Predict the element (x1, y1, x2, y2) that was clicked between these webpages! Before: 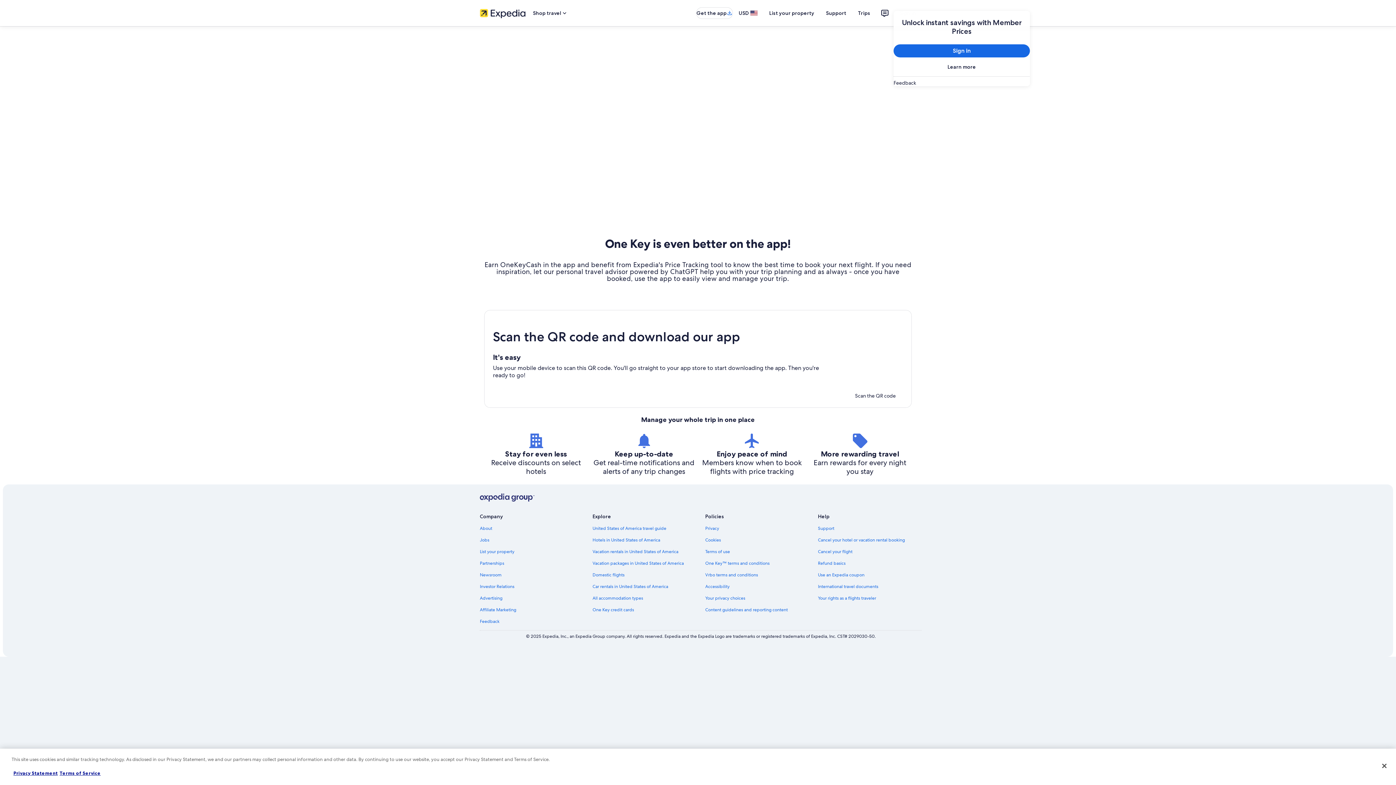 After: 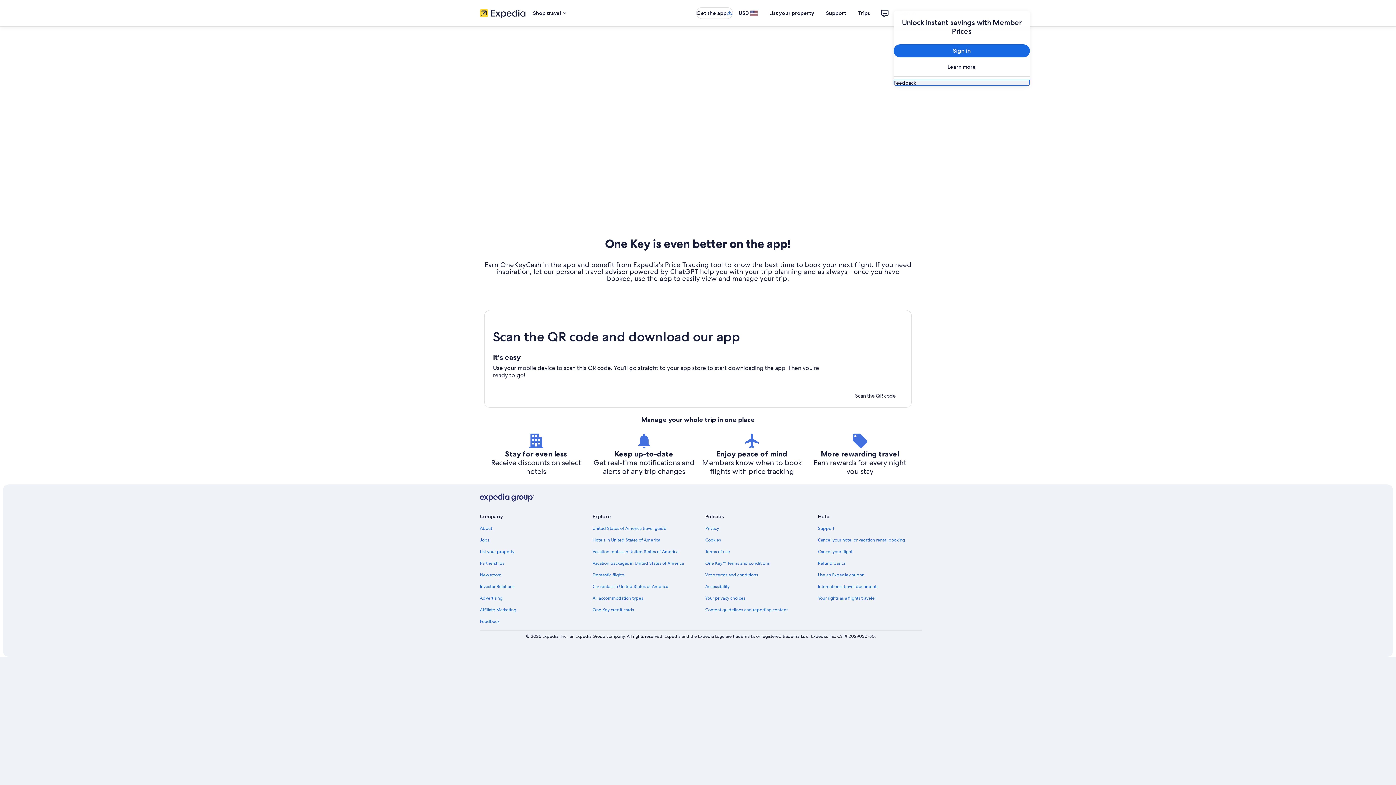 Action: label: Feedback bbox: (893, 79, 1030, 86)